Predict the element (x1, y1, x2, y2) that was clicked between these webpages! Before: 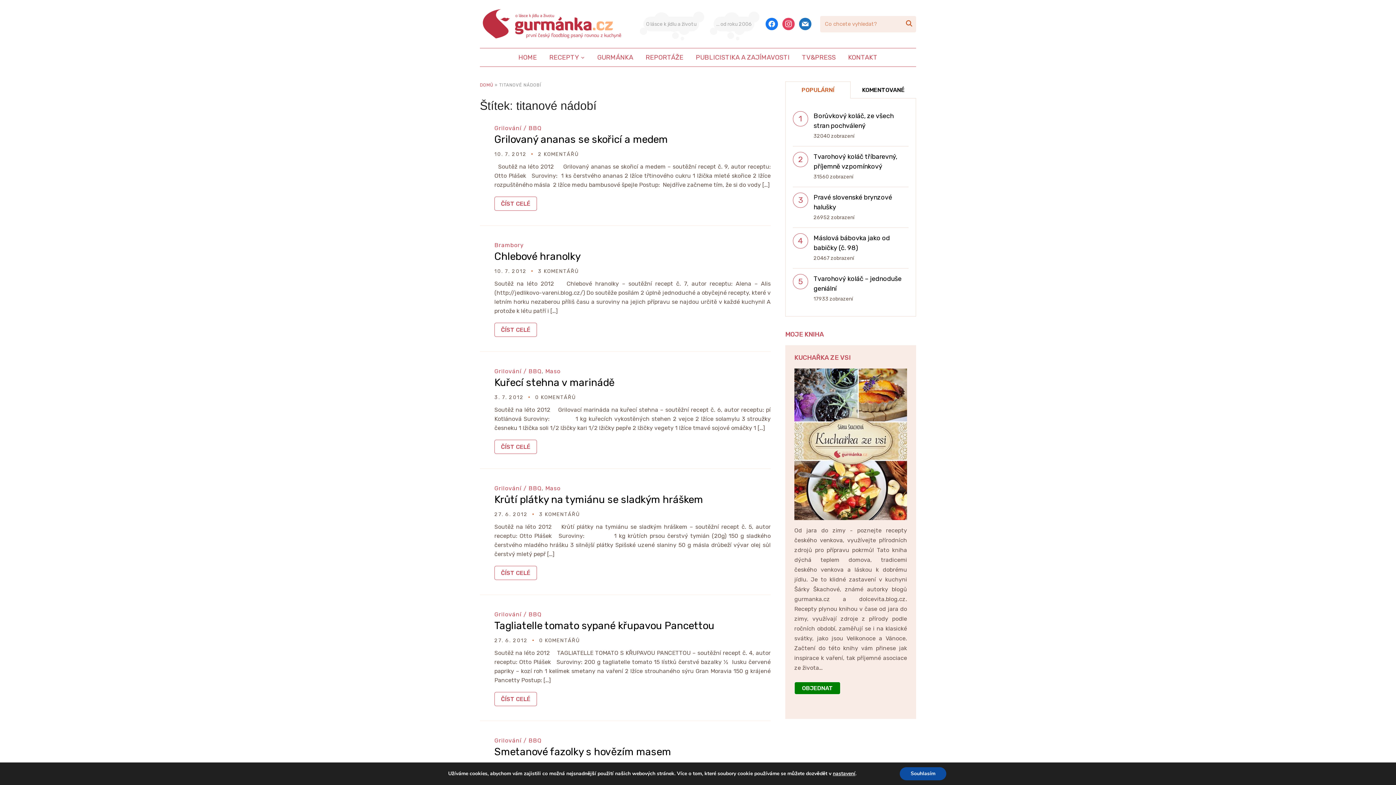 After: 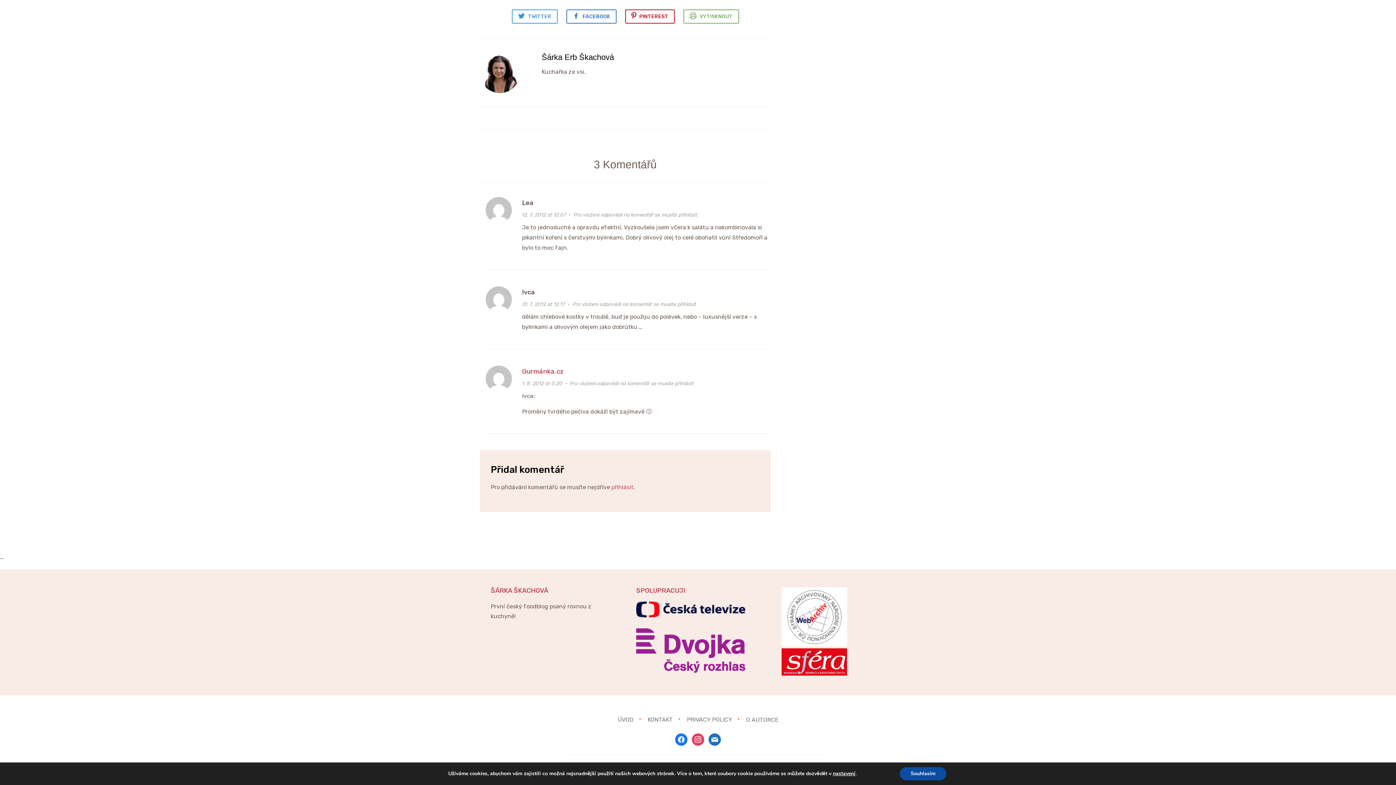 Action: bbox: (538, 268, 579, 274) label: 3 KOMENTÁŘŮ